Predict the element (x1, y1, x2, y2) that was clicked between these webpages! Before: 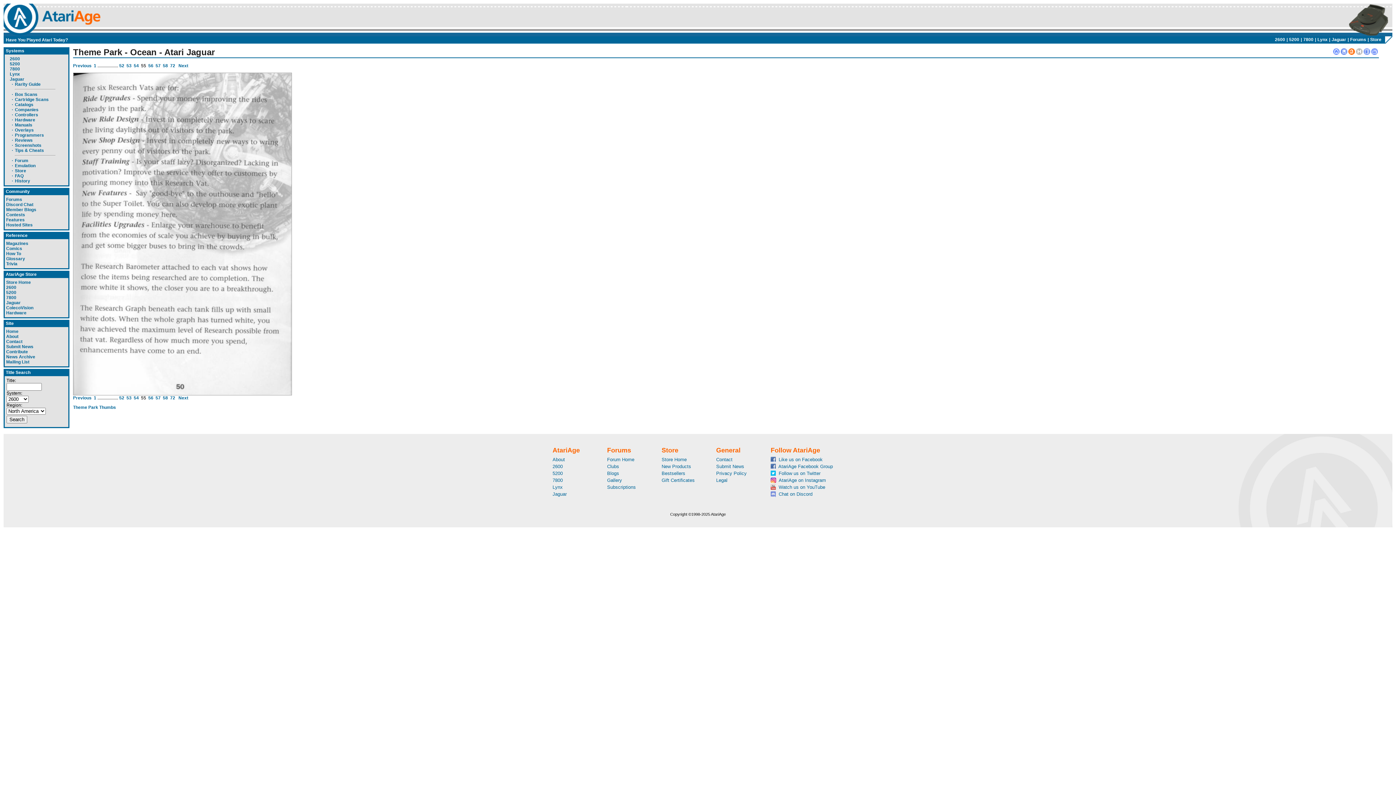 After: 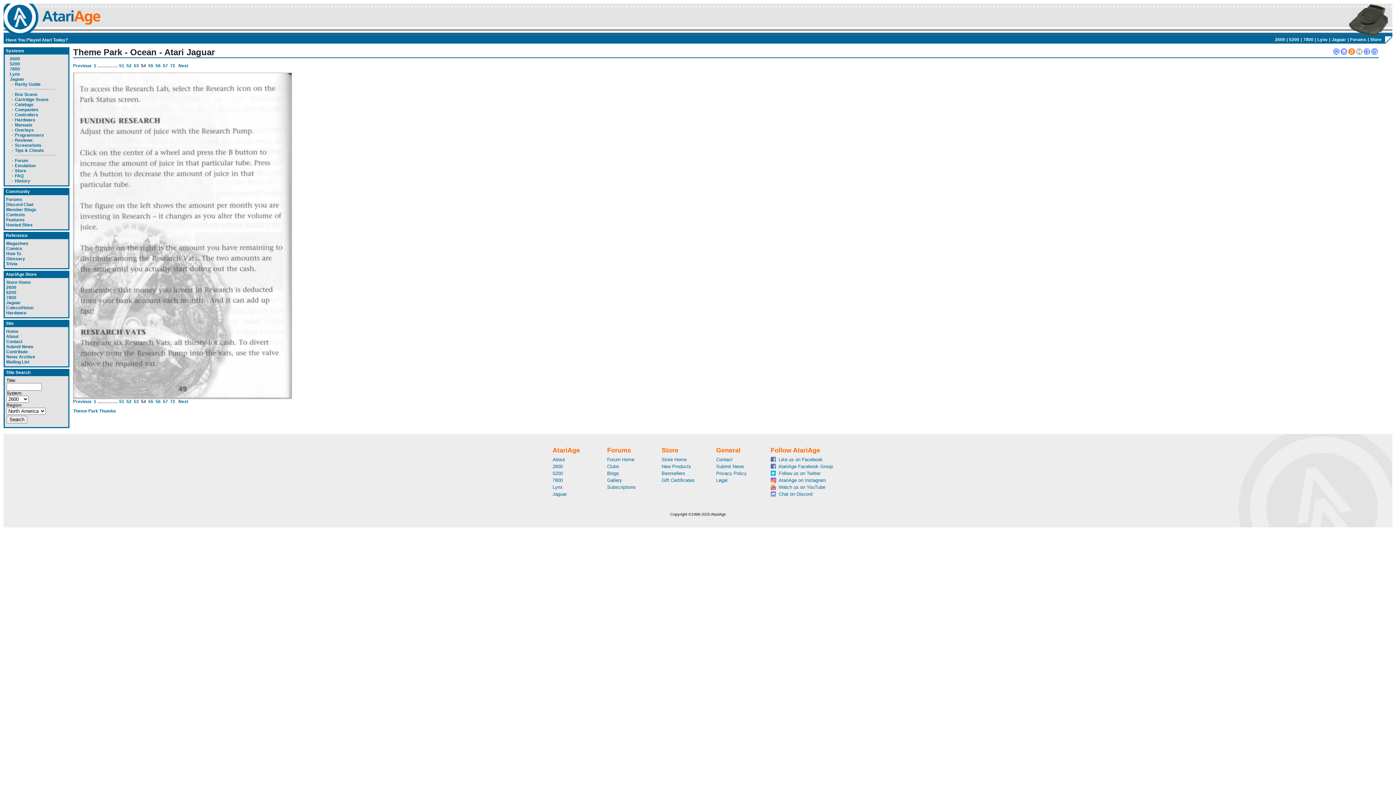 Action: label: Previous bbox: (73, 395, 91, 400)